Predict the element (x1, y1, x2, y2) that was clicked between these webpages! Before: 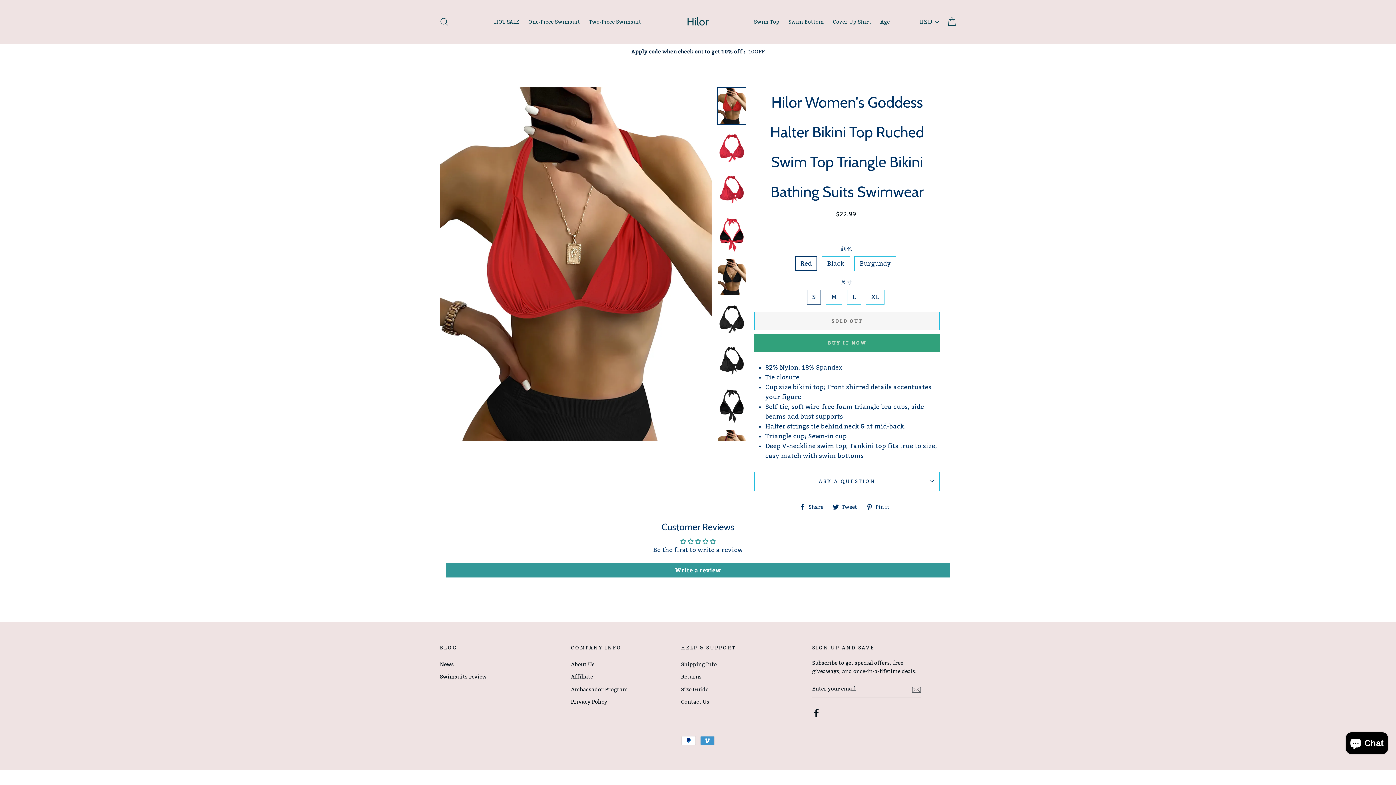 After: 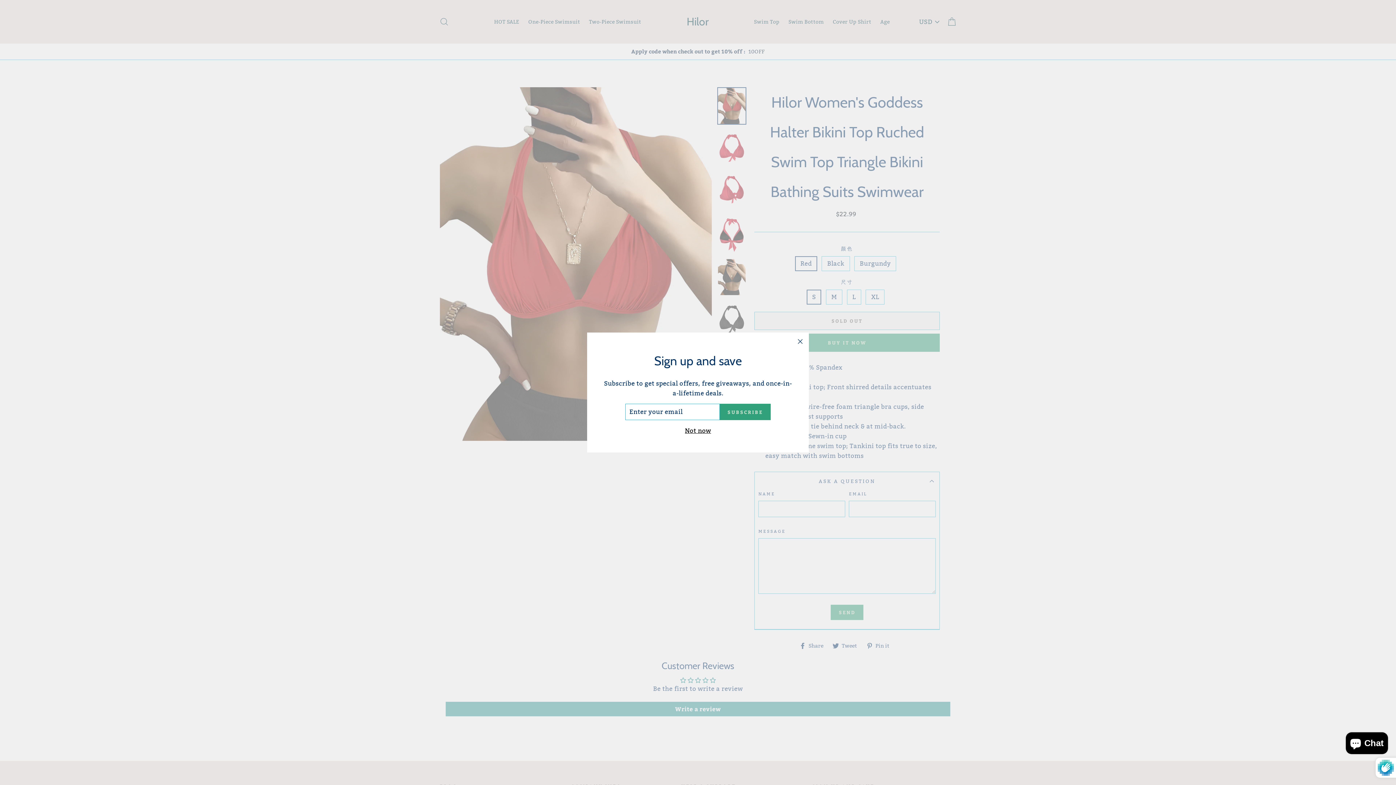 Action: bbox: (754, 471, 939, 490) label: ASK A QUESTION